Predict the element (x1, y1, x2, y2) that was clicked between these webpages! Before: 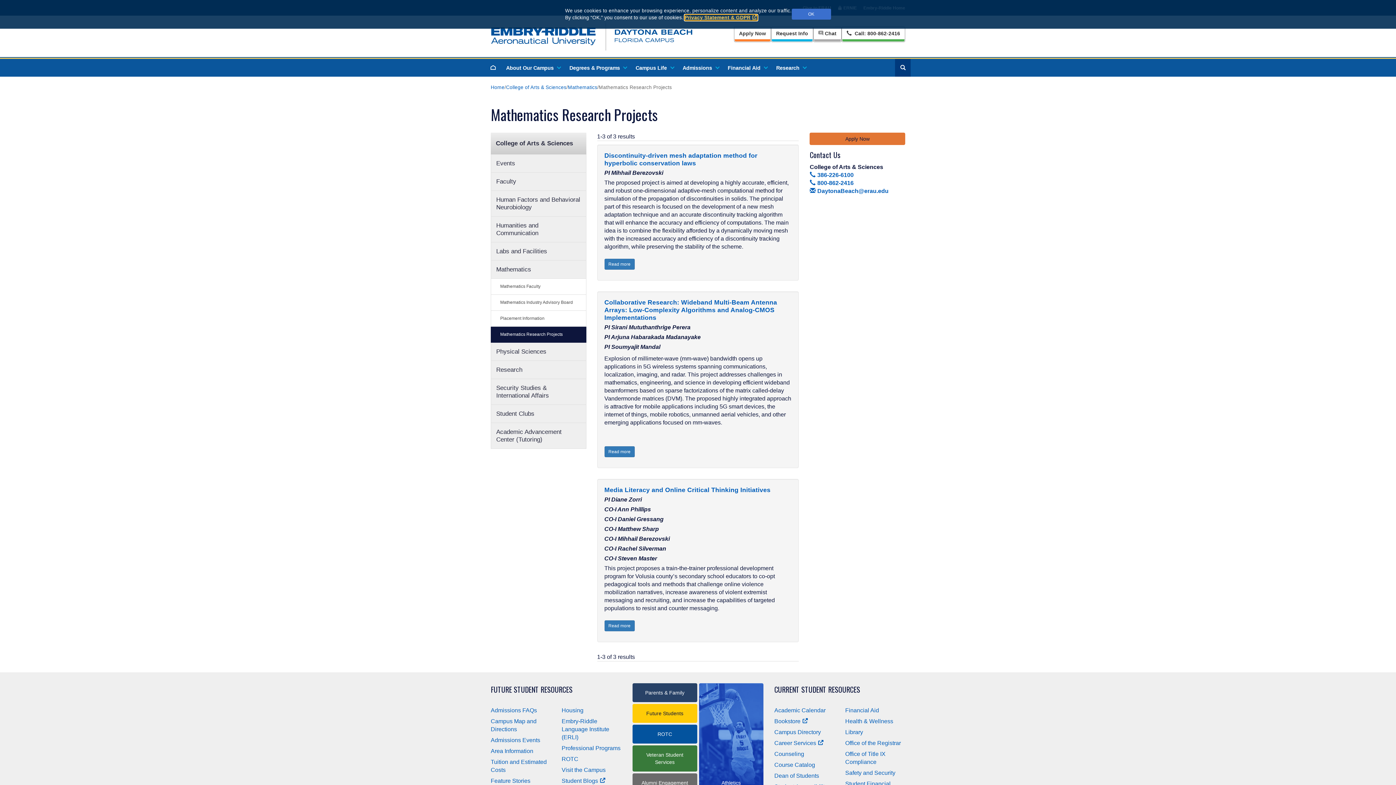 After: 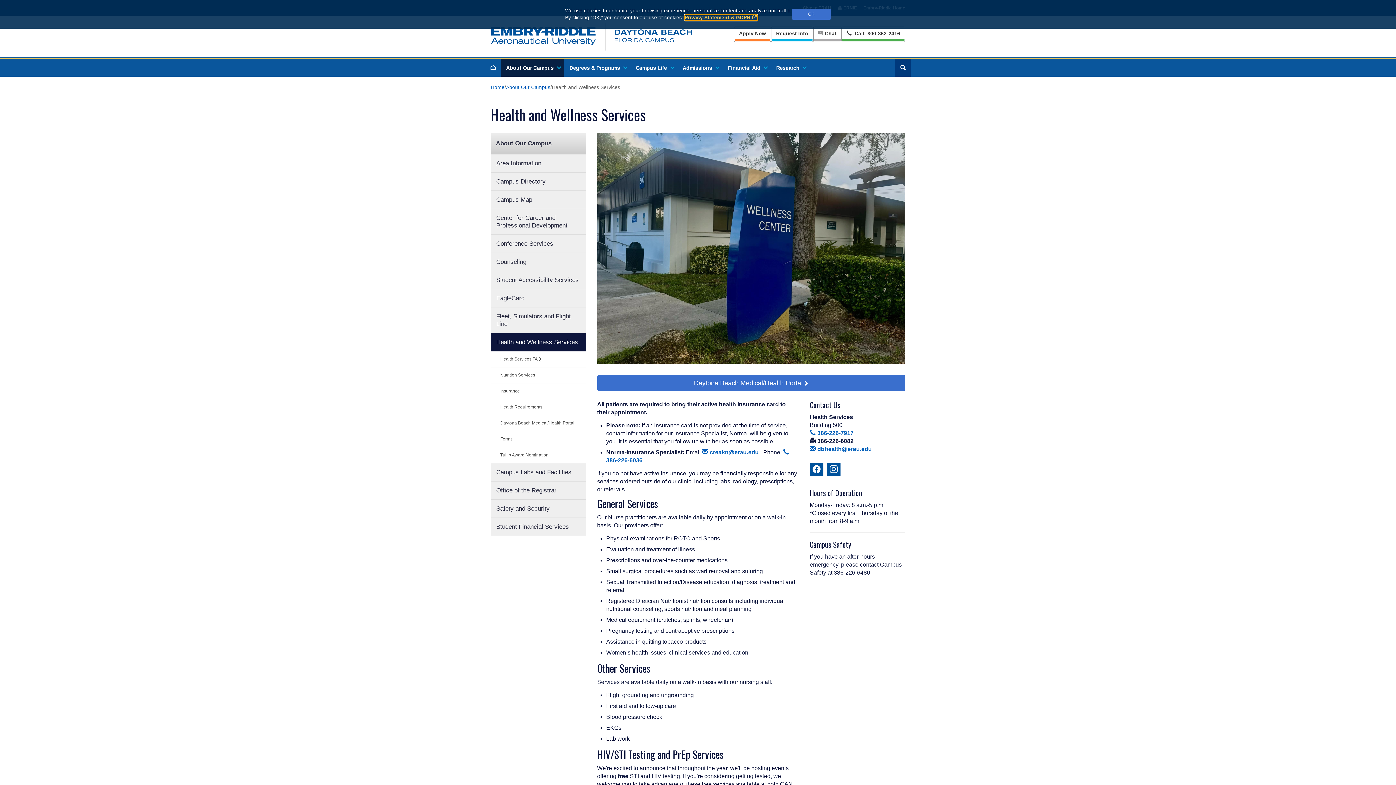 Action: bbox: (845, 718, 893, 724) label: Health & Wellness